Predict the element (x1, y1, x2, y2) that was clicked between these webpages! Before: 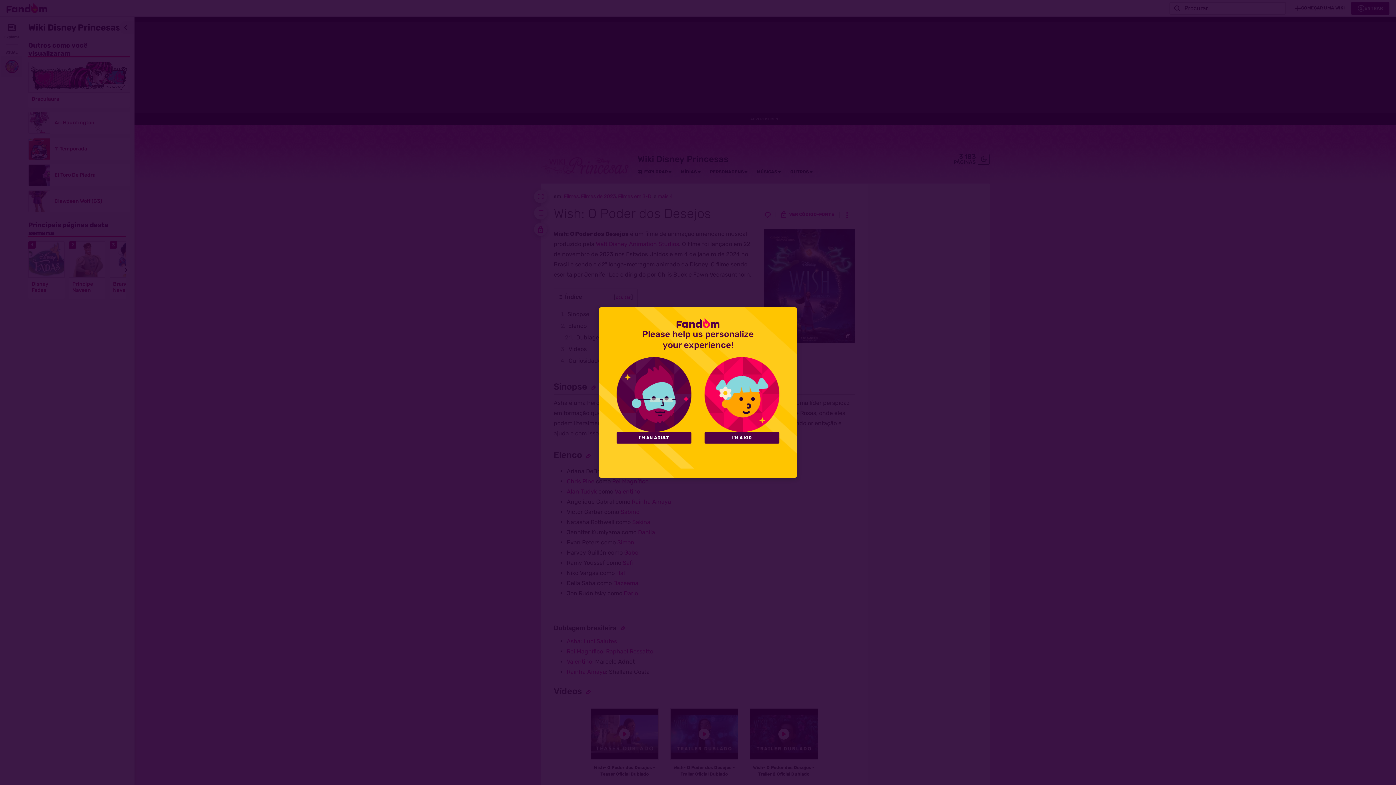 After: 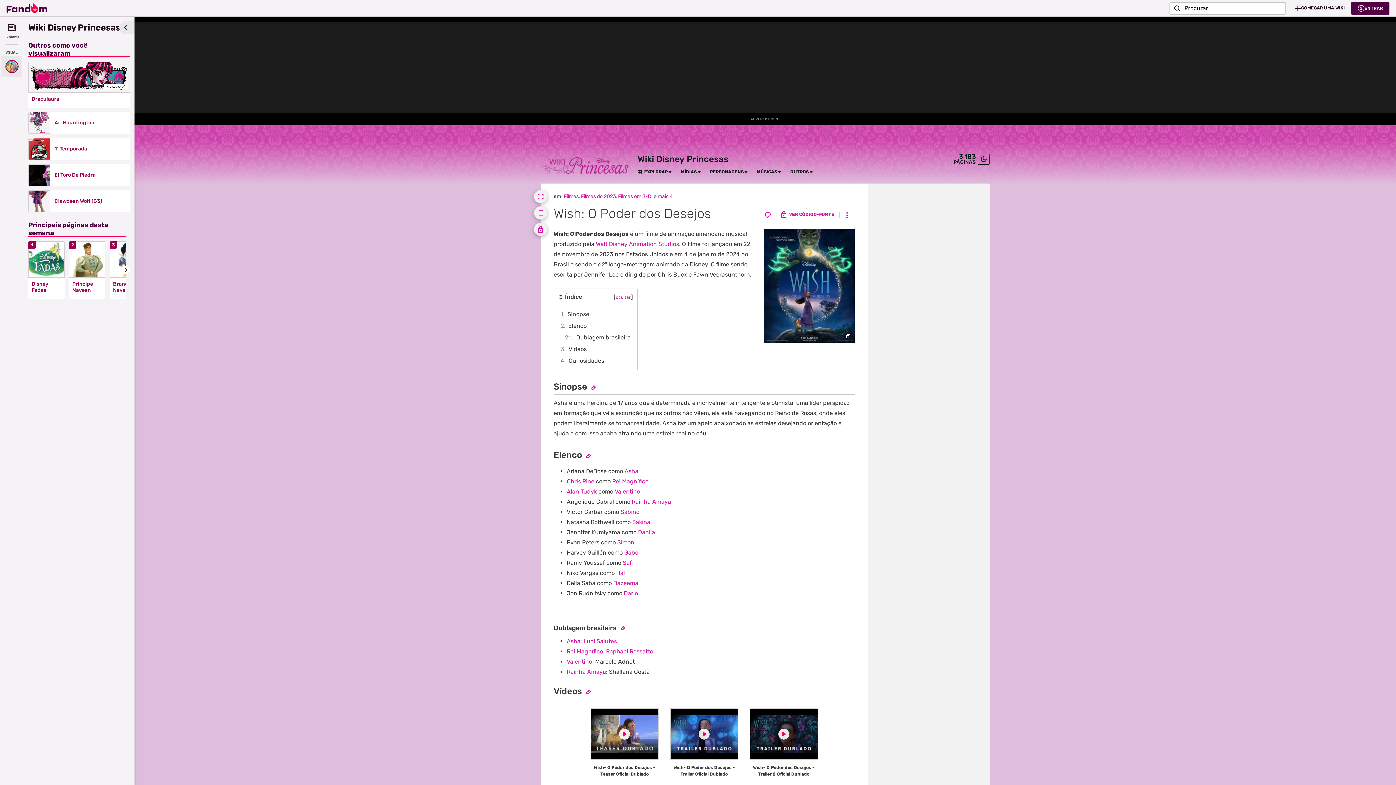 Action: label: I'M AN ADULT bbox: (616, 432, 691, 443)